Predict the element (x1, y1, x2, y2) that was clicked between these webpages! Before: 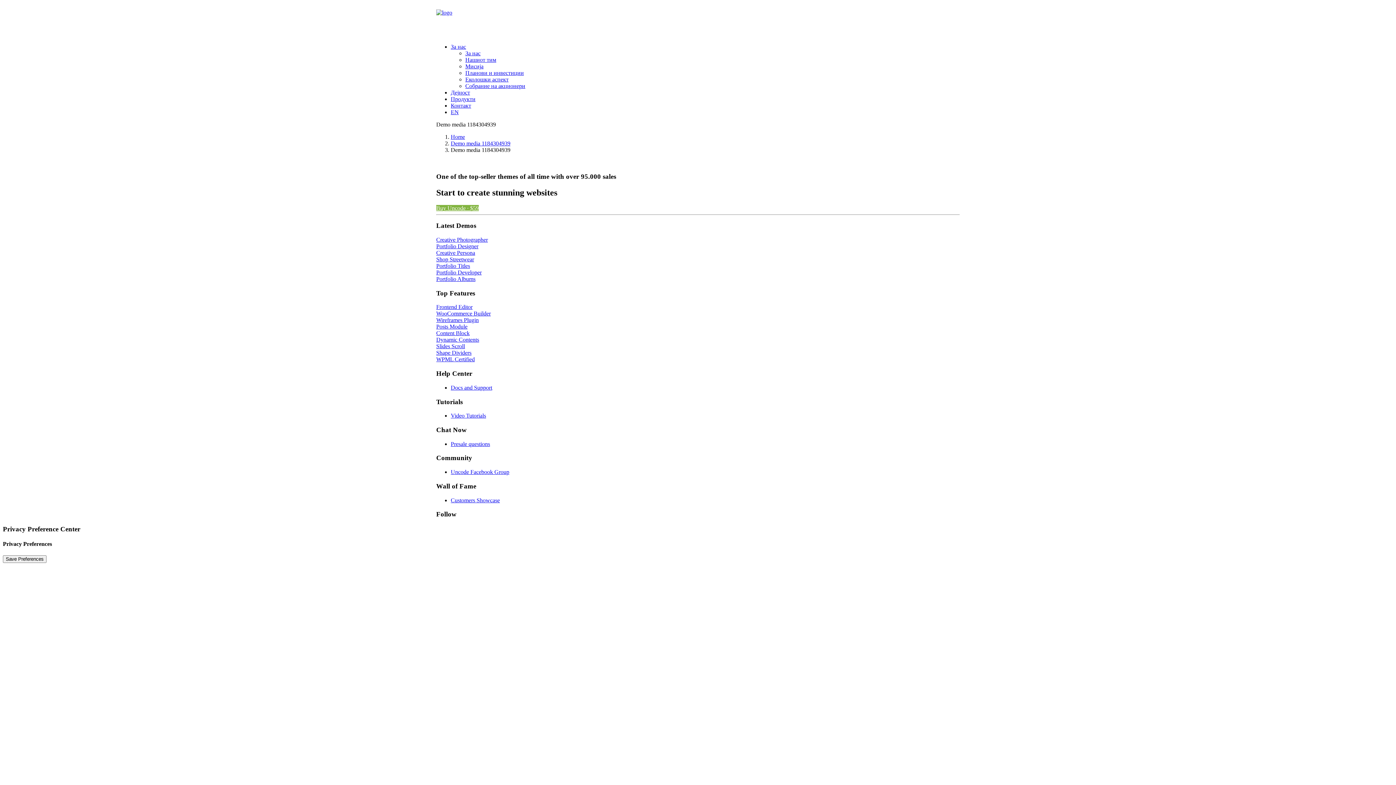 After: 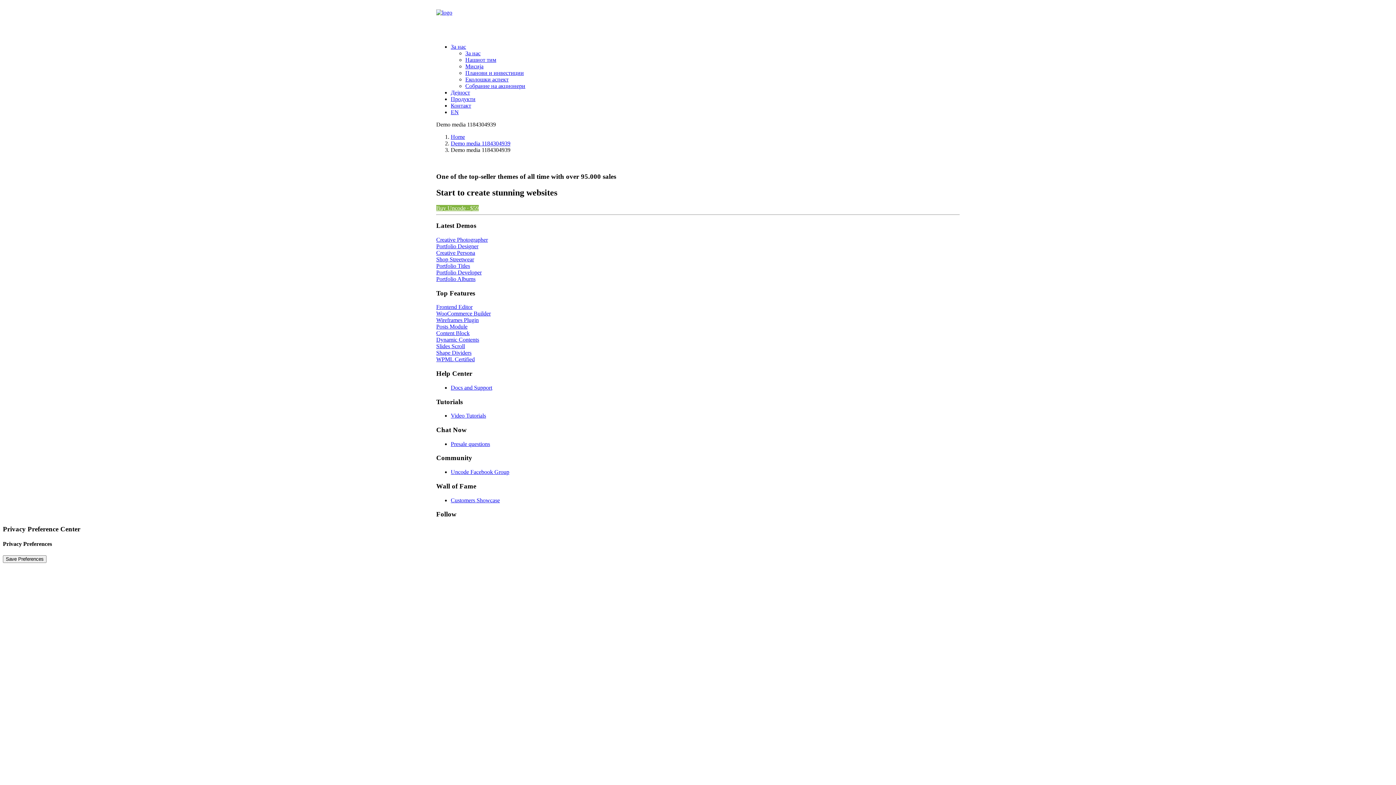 Action: label: WooCommerce Builder bbox: (436, 310, 490, 316)